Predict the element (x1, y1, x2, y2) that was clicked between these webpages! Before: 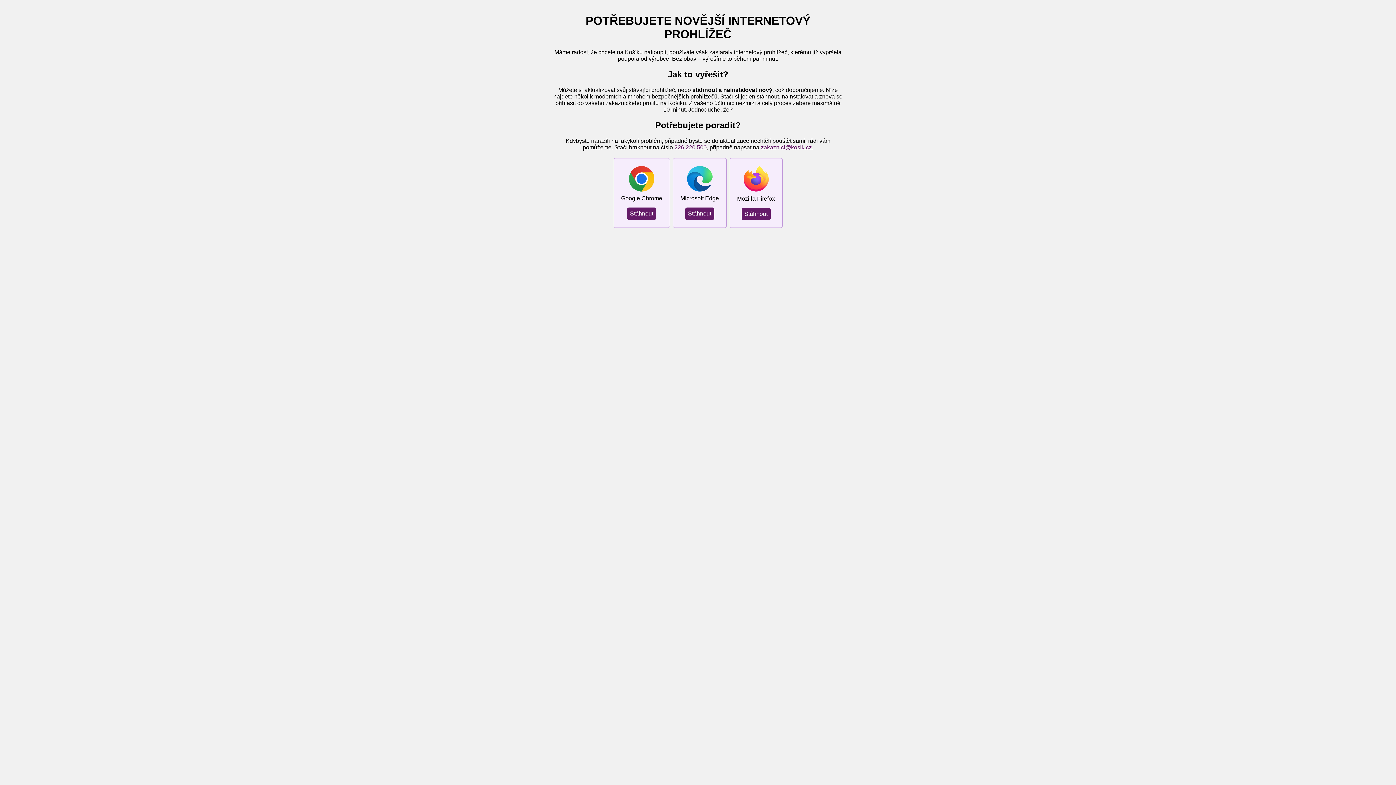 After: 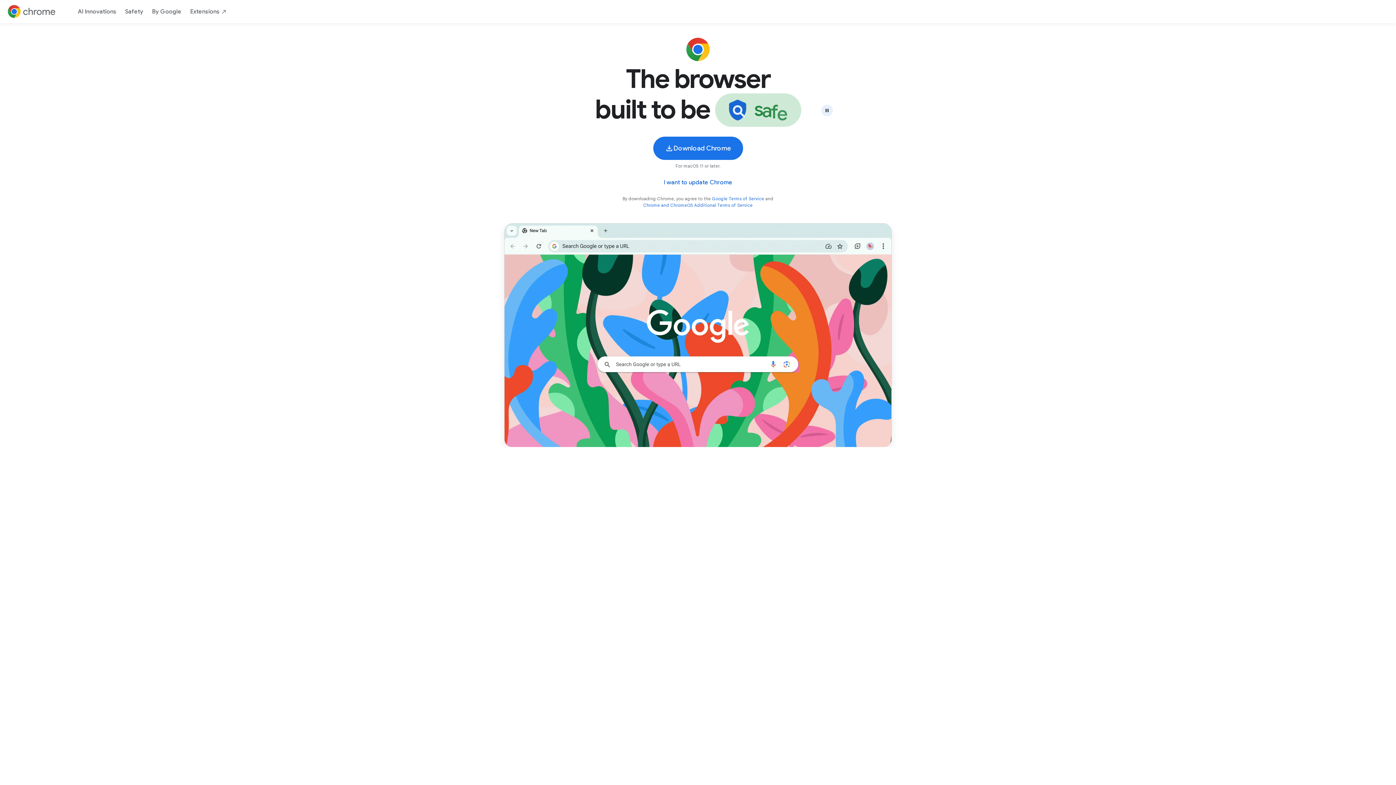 Action: bbox: (627, 207, 656, 219) label: Stáhnout